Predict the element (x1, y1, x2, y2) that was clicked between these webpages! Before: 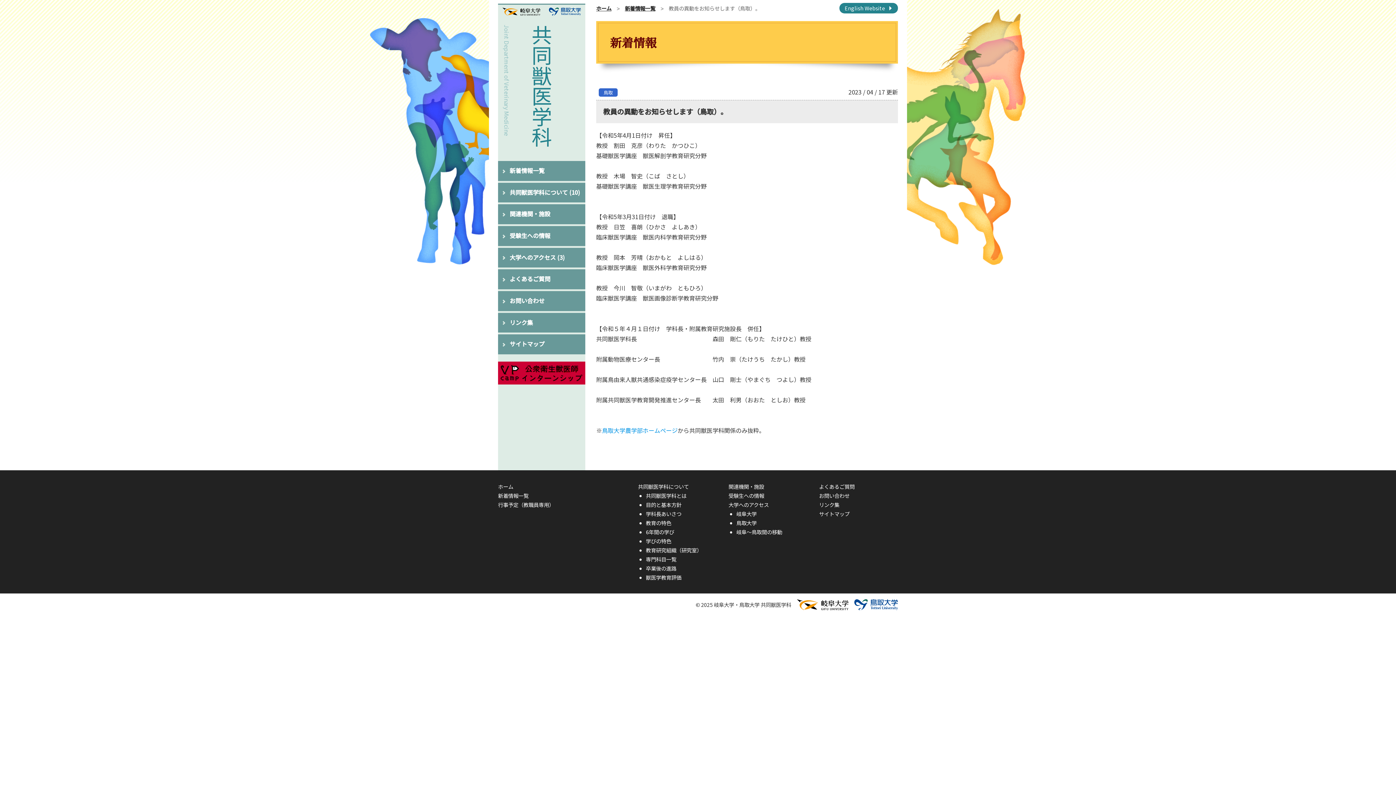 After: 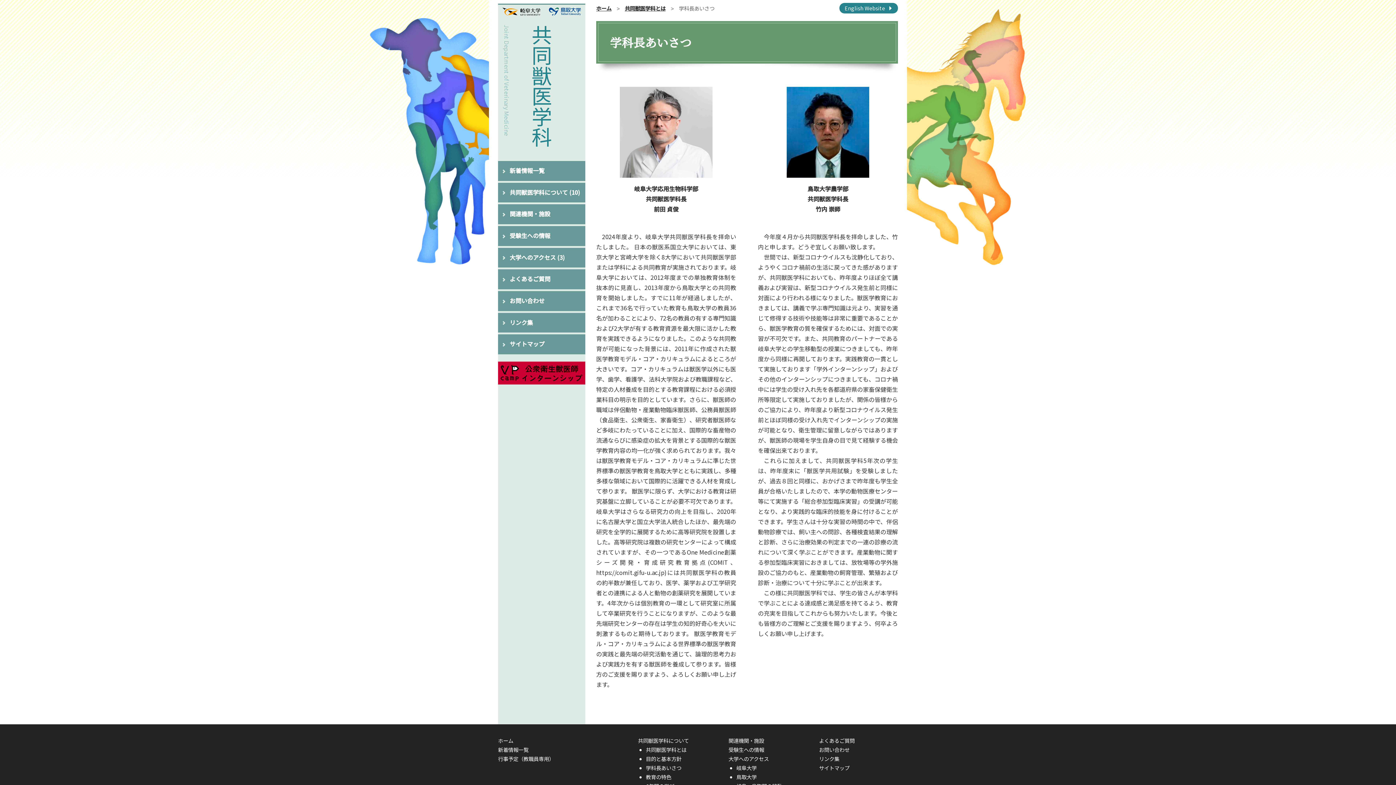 Action: bbox: (646, 510, 681, 517) label: 学科長あいさつ